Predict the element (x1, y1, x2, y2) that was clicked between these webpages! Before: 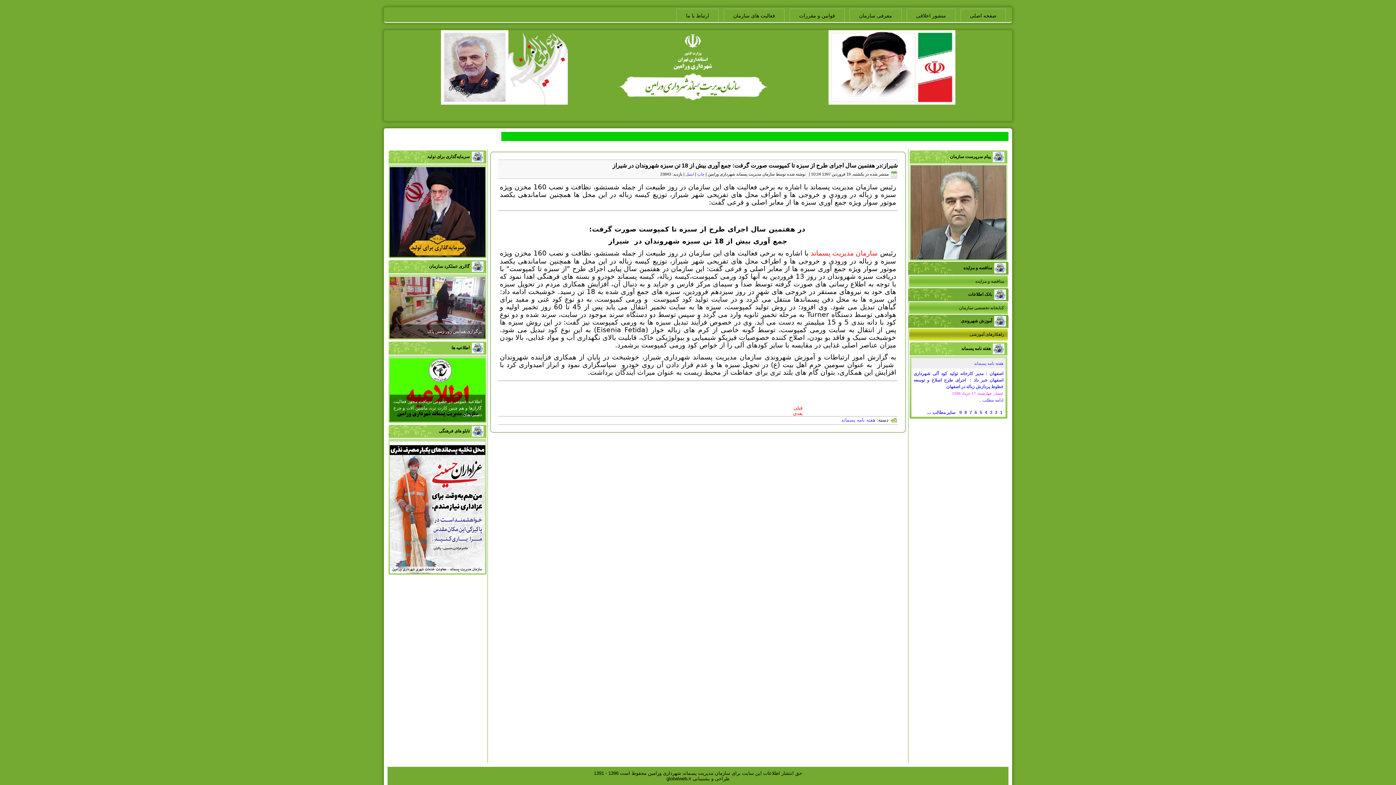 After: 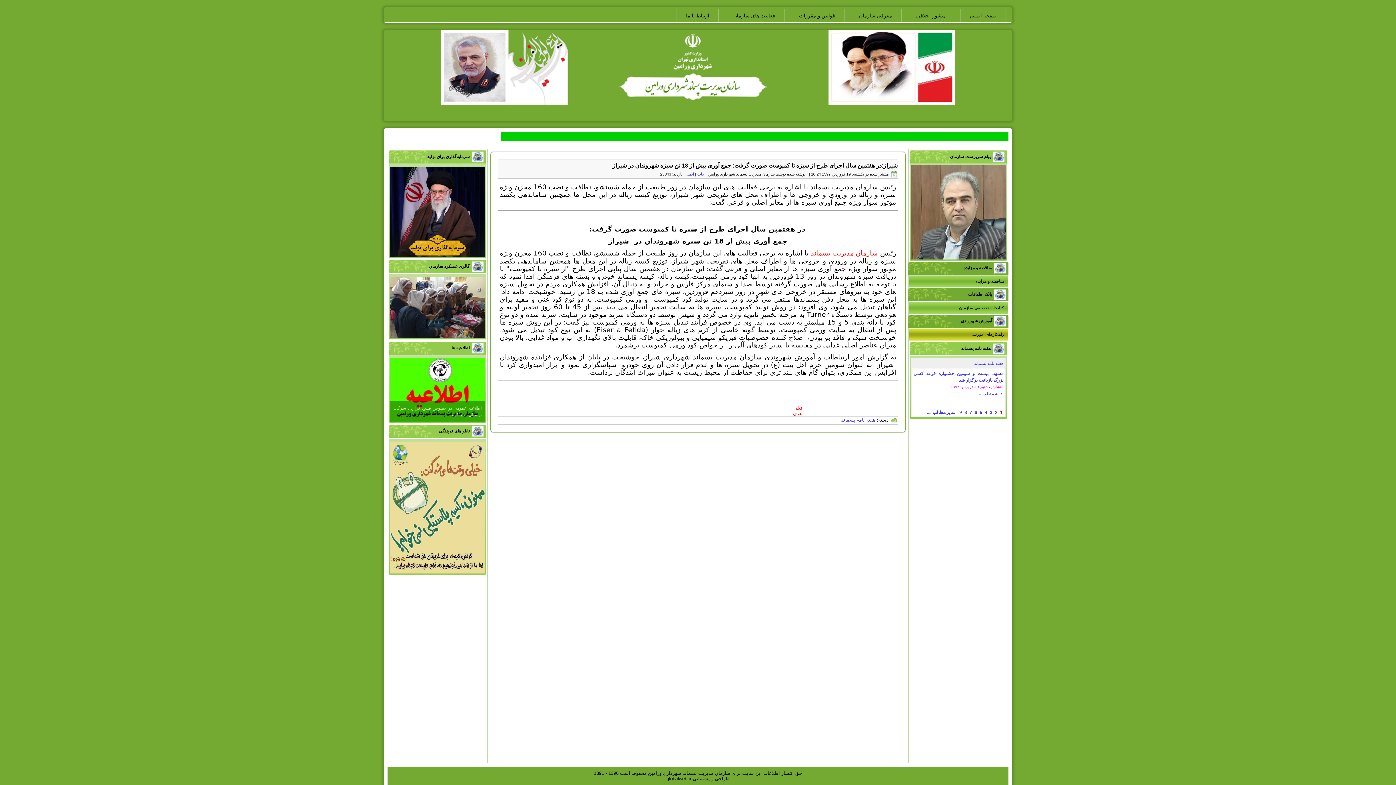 Action: bbox: (999, 410, 1003, 415) label: 1